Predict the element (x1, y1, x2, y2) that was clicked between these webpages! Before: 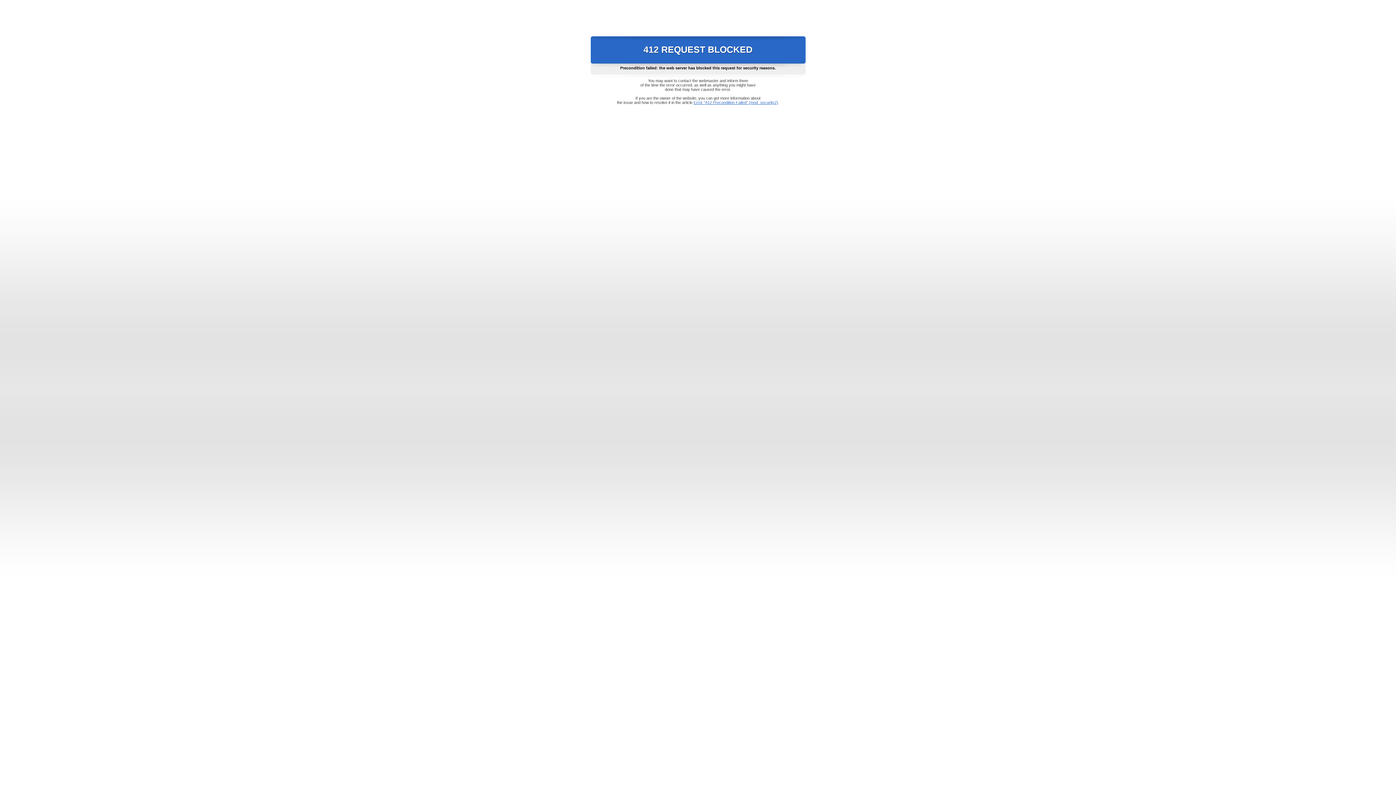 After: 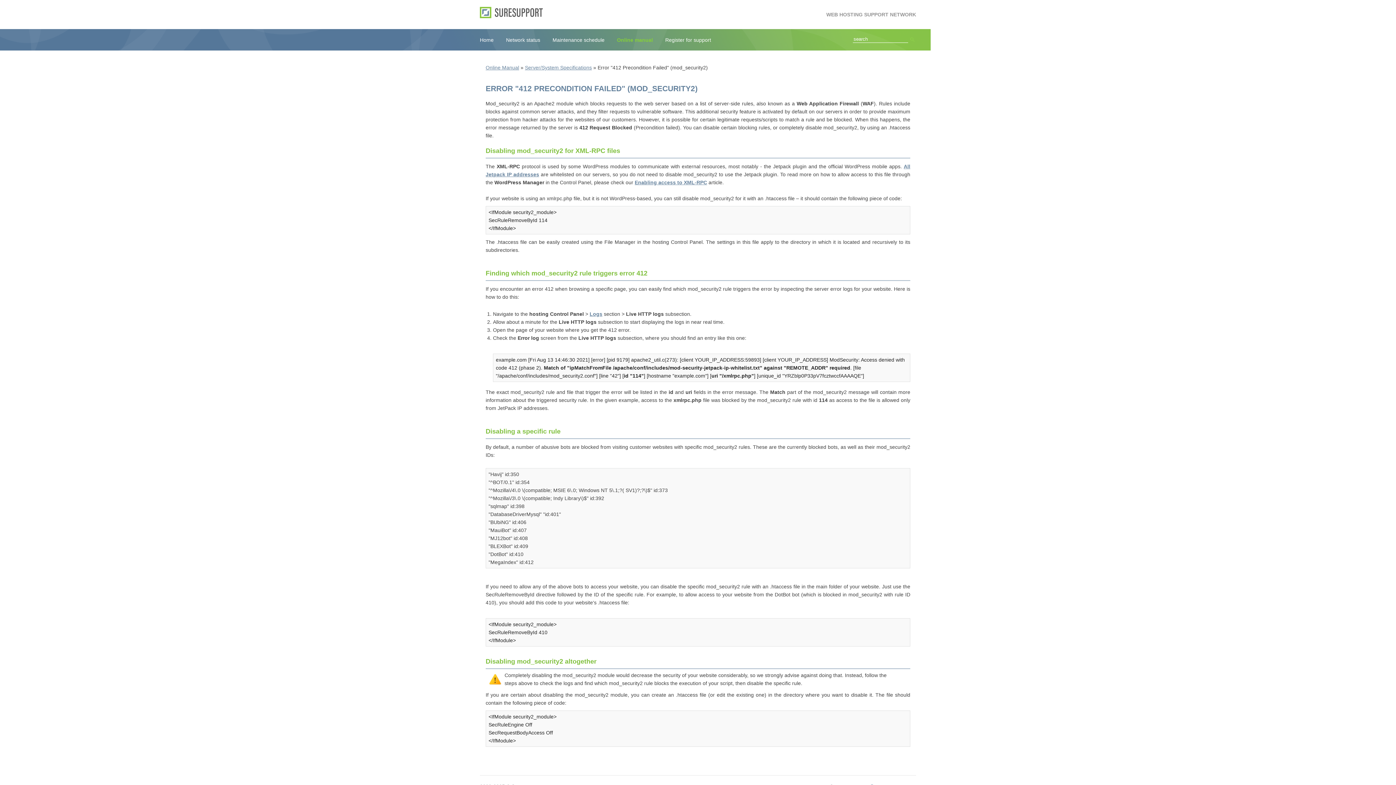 Action: bbox: (693, 100, 778, 104) label: Error "412 Precondition Failed" (mod_security2)